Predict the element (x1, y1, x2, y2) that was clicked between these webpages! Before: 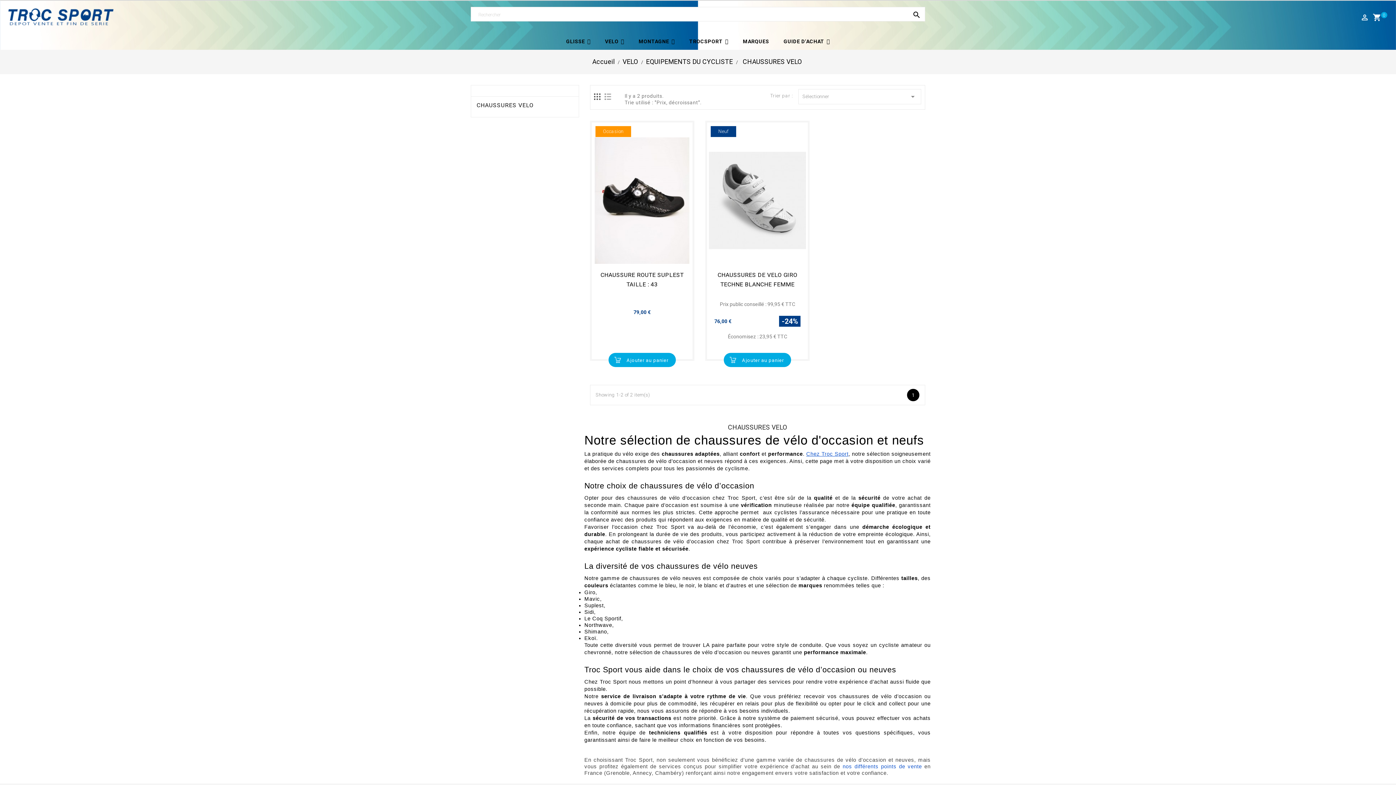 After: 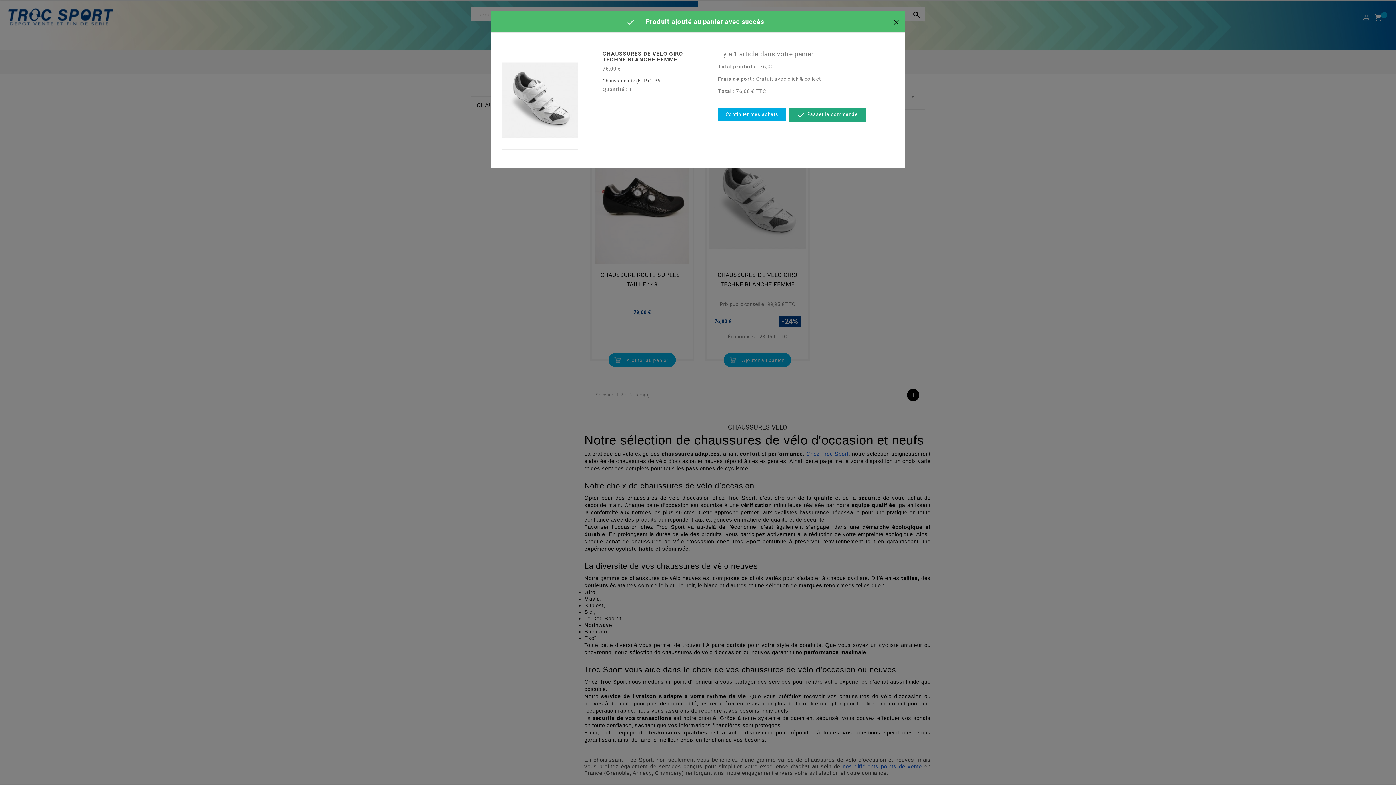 Action: label: Ajouter au panier bbox: (724, 352, 791, 367)